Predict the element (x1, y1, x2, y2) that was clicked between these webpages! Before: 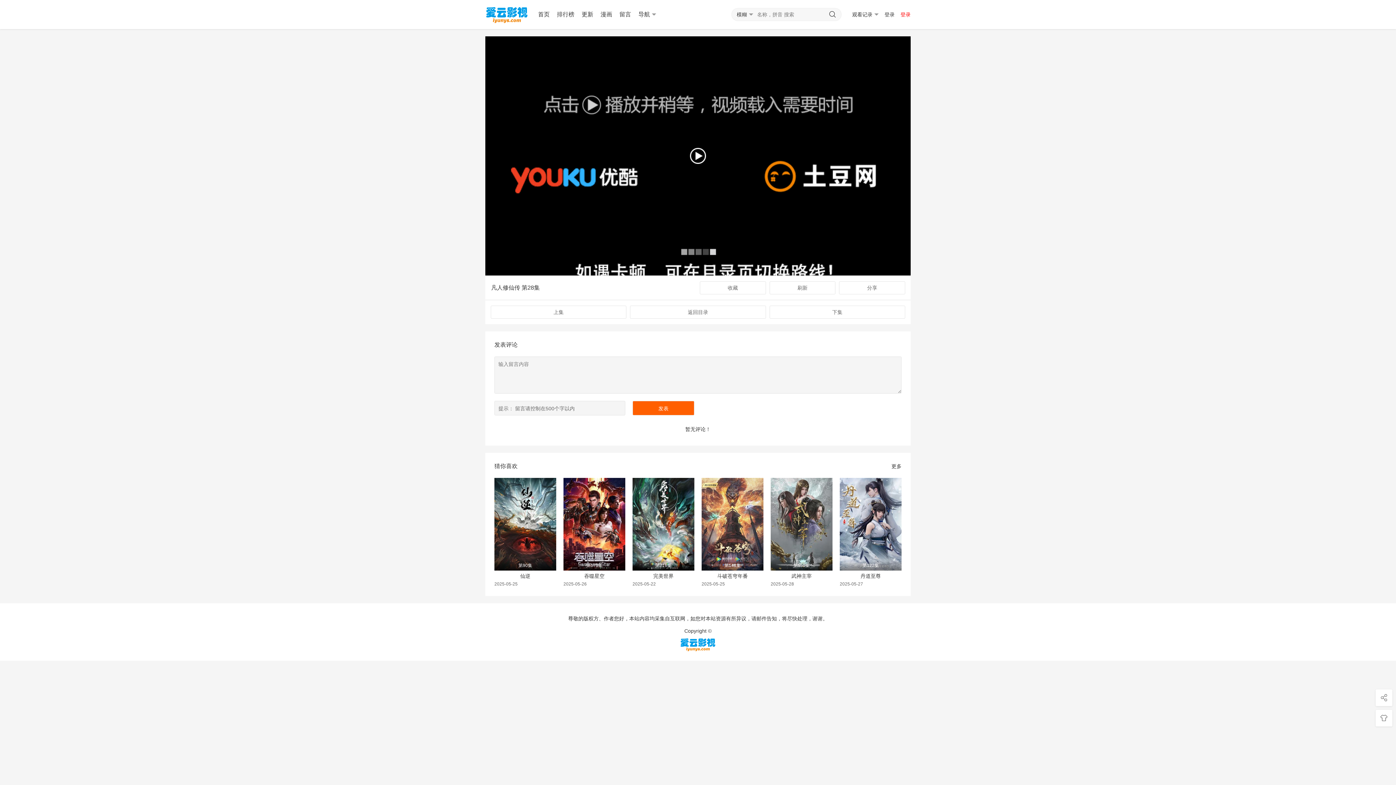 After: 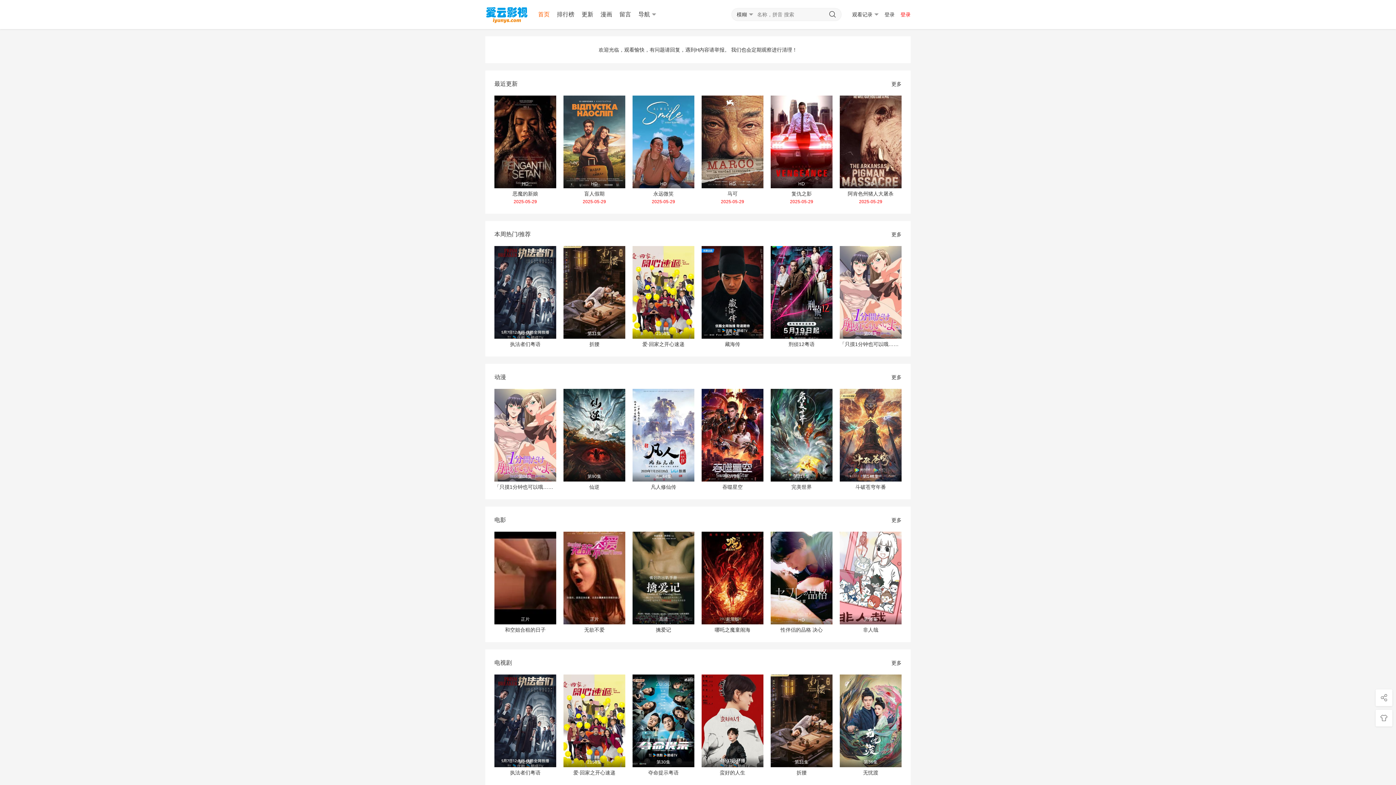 Action: label: 首页 bbox: (534, 0, 553, 29)